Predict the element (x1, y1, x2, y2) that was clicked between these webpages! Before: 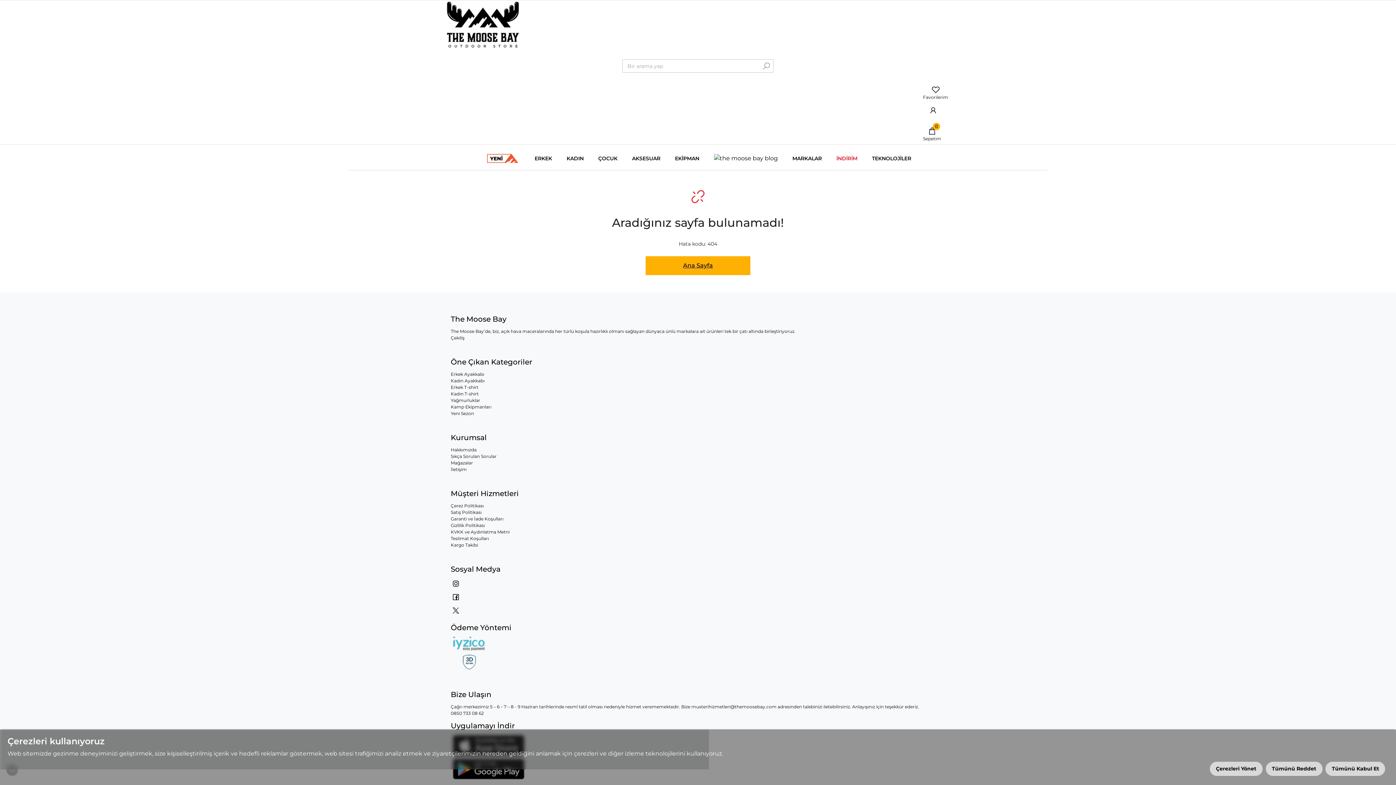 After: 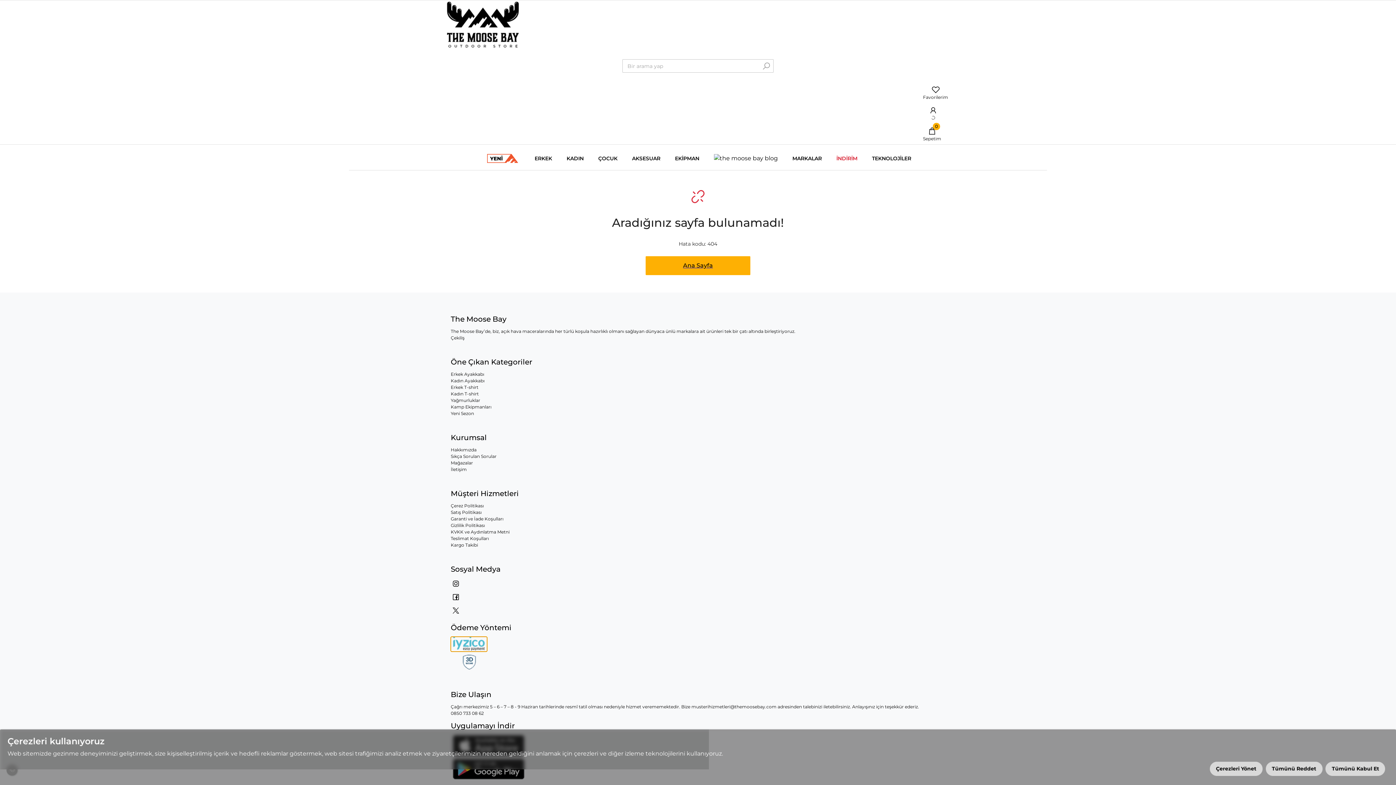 Action: bbox: (450, 637, 487, 652)